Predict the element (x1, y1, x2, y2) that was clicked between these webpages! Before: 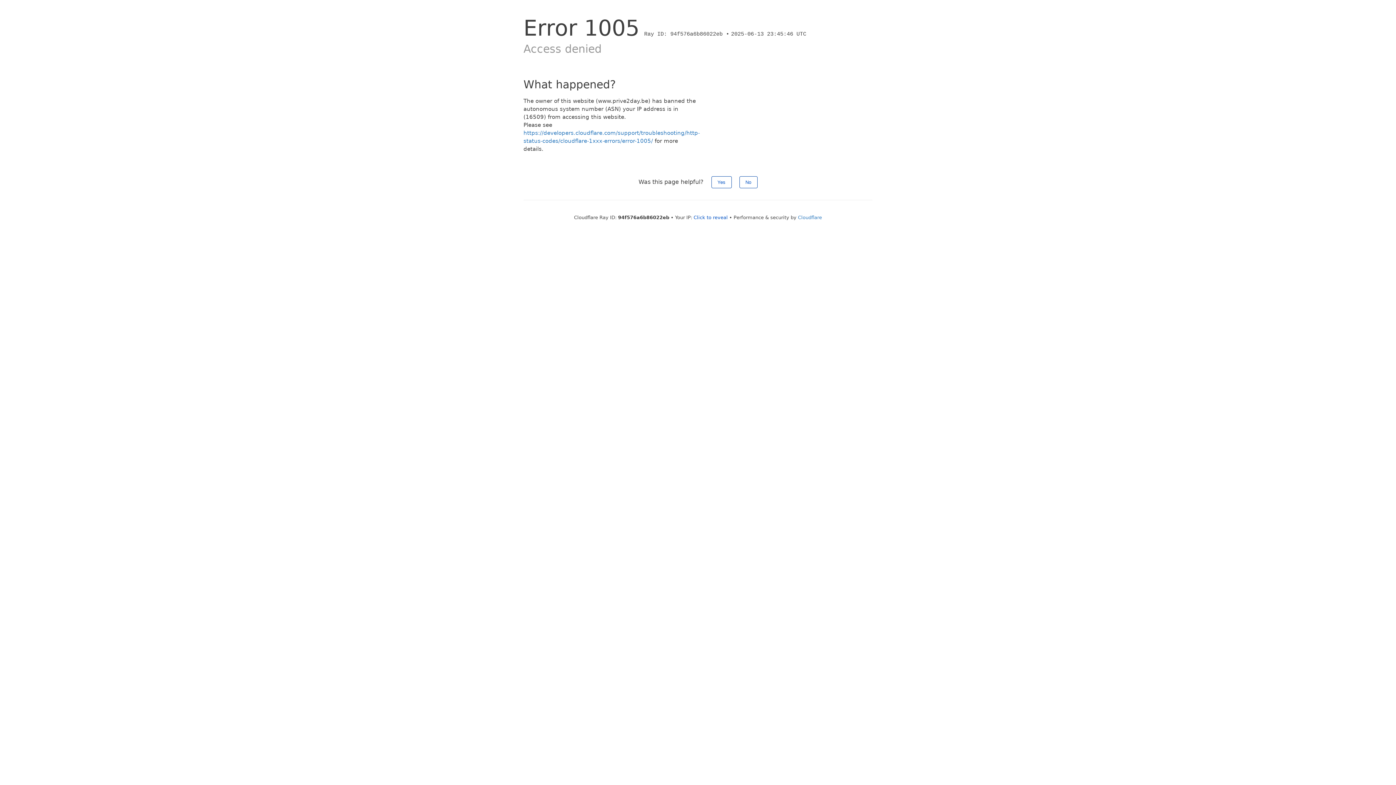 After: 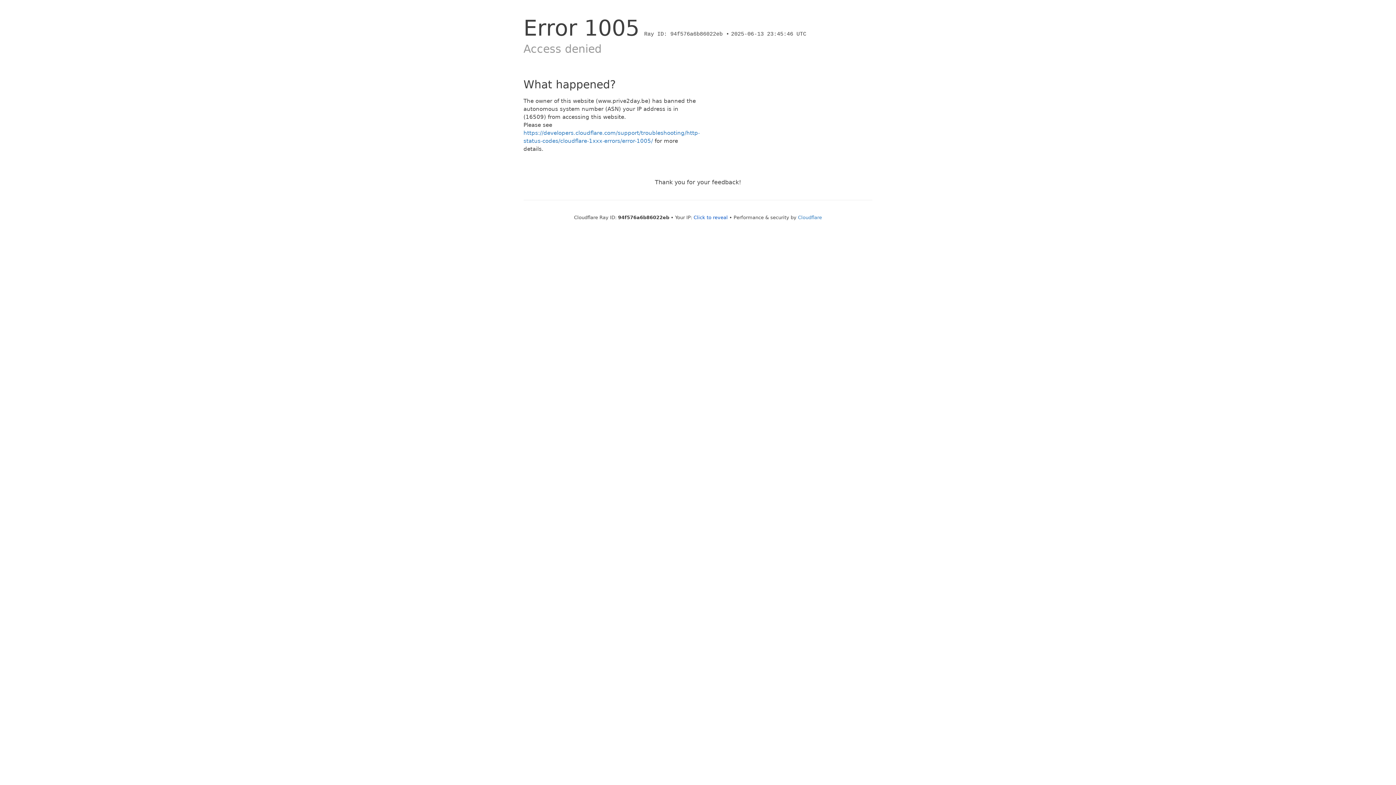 Action: bbox: (711, 176, 731, 188) label: Yes